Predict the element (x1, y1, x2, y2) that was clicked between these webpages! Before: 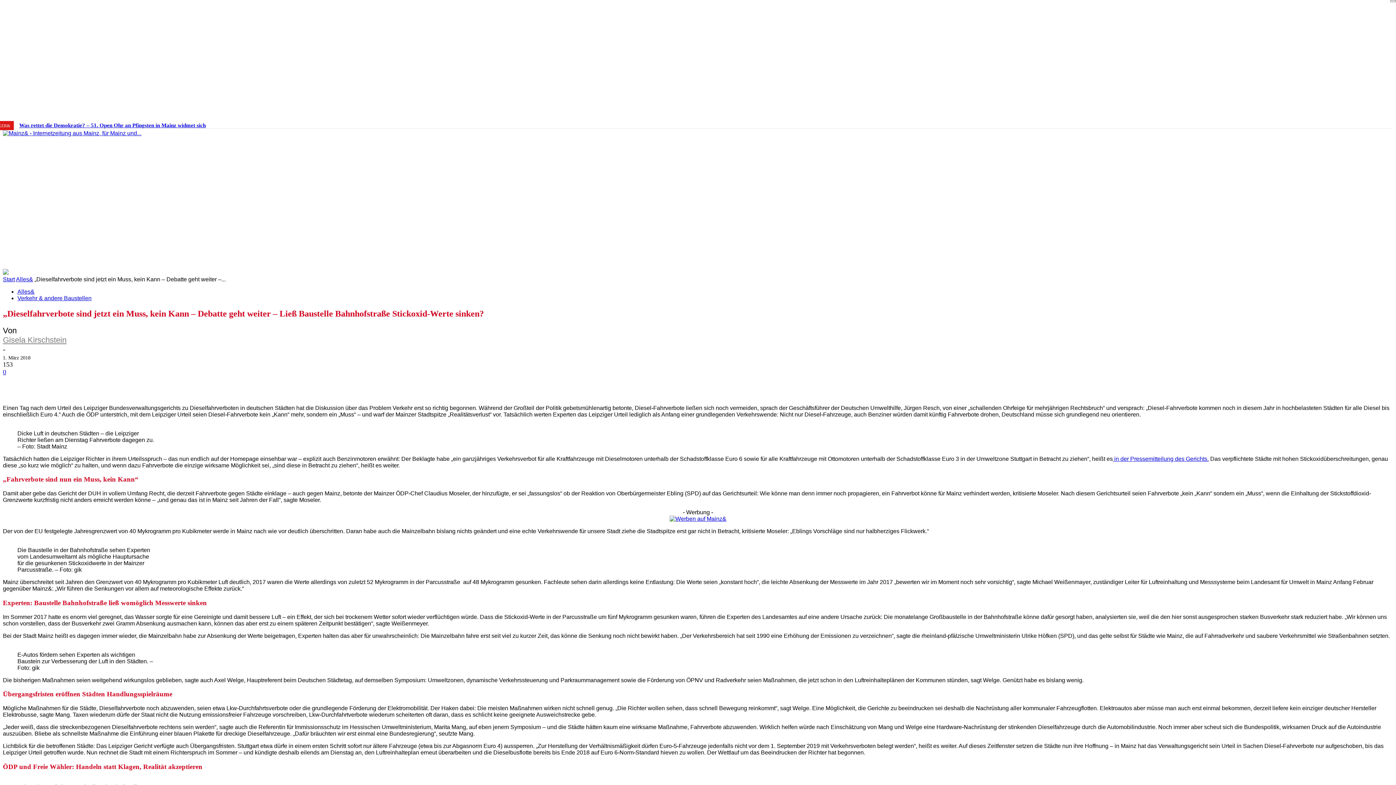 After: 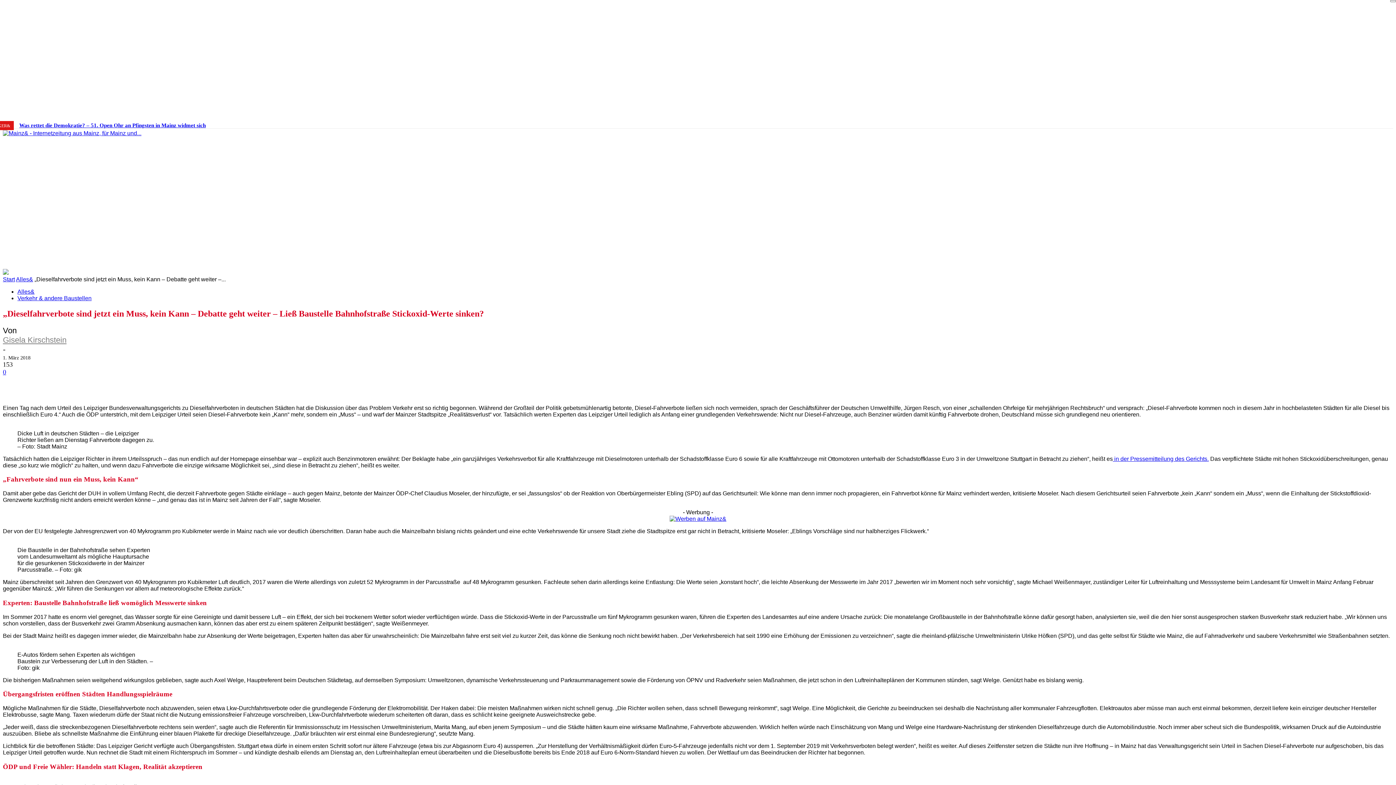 Action: bbox: (172, 376, 205, 391) label: Email